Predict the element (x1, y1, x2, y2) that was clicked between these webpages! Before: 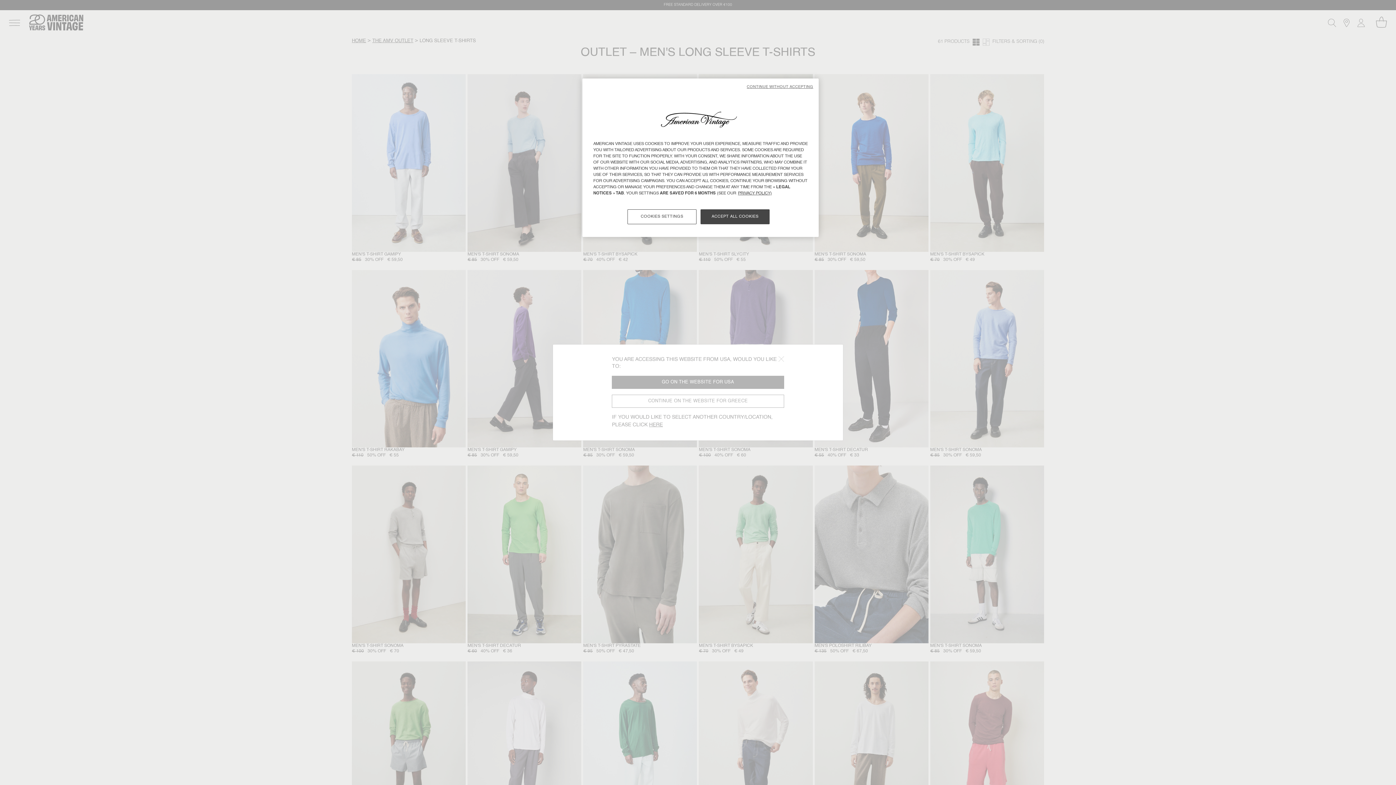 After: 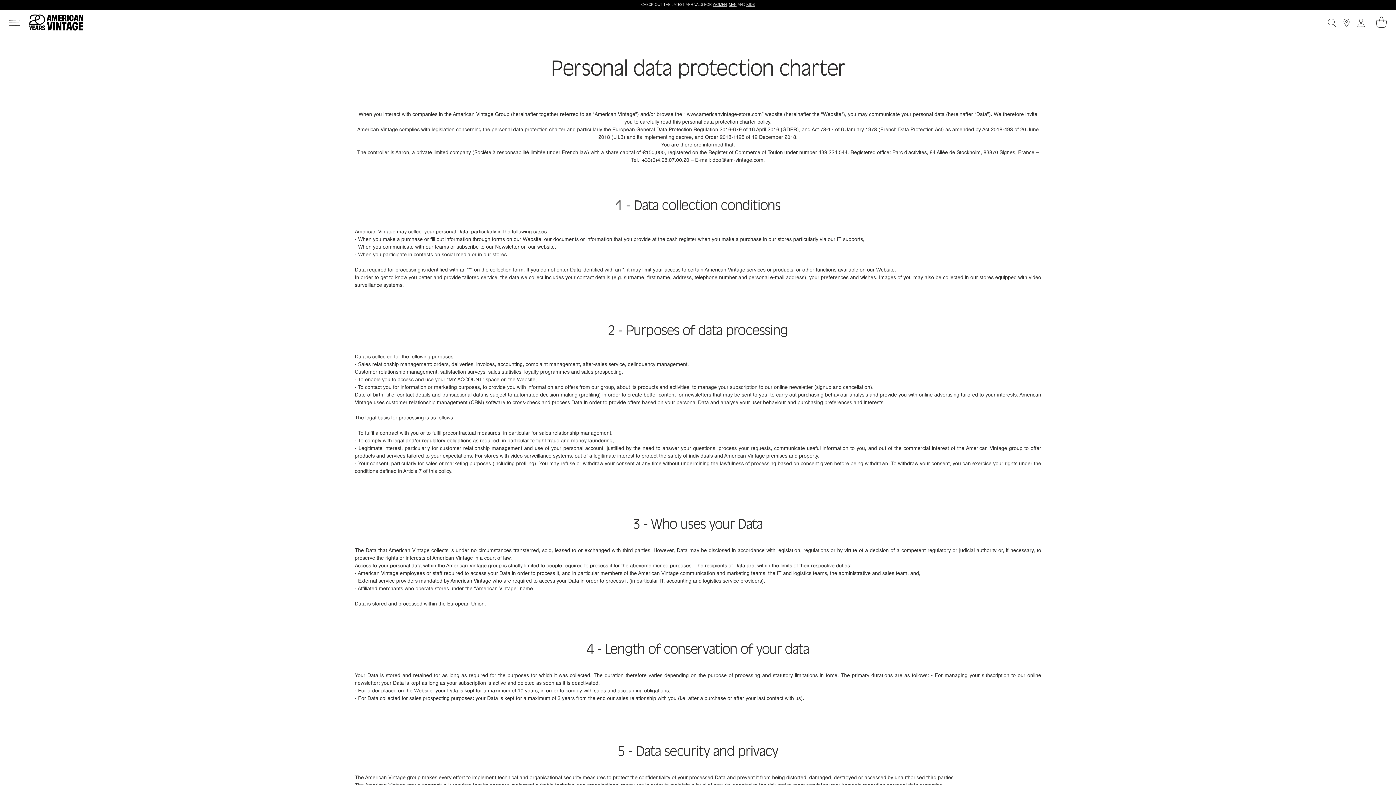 Action: label: More information about your privacy bbox: (738, 172, 772, 176)